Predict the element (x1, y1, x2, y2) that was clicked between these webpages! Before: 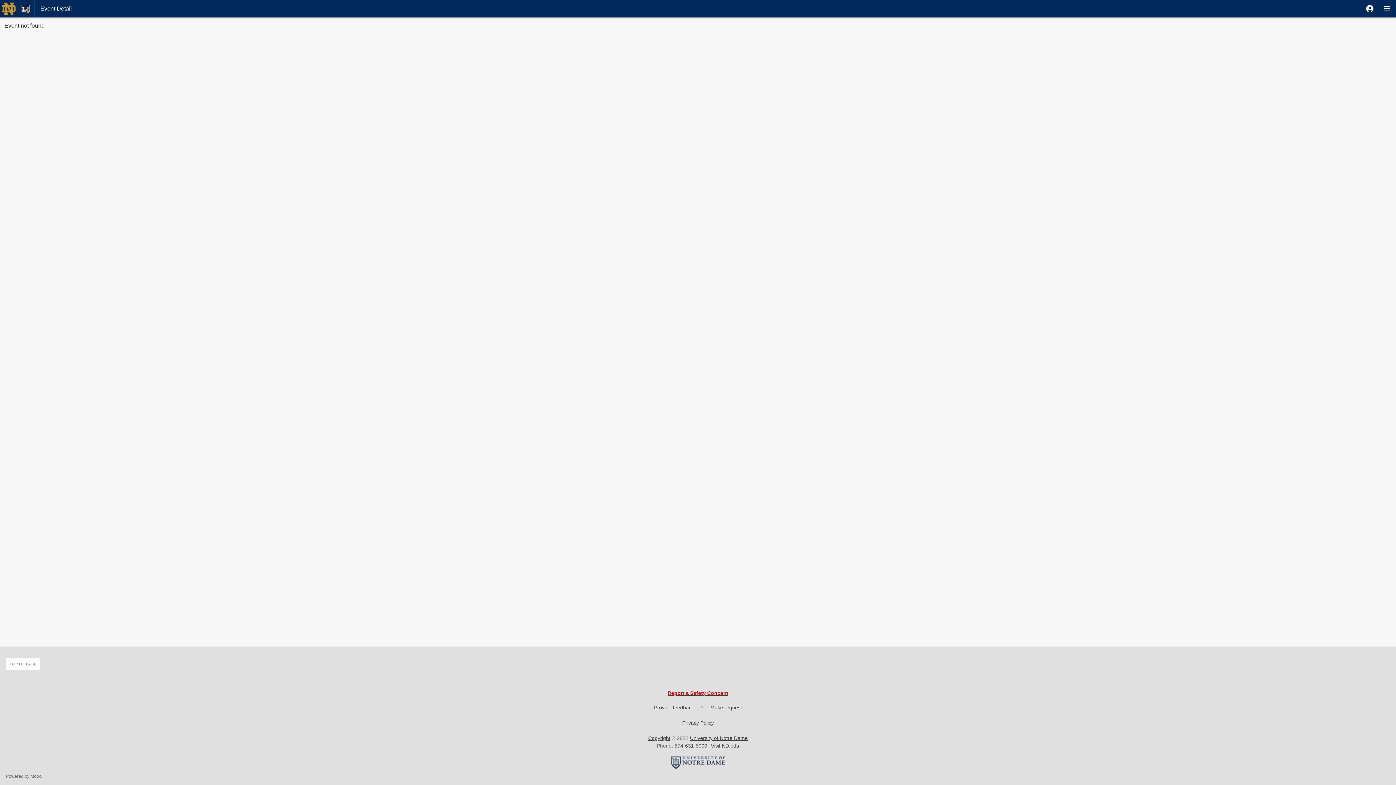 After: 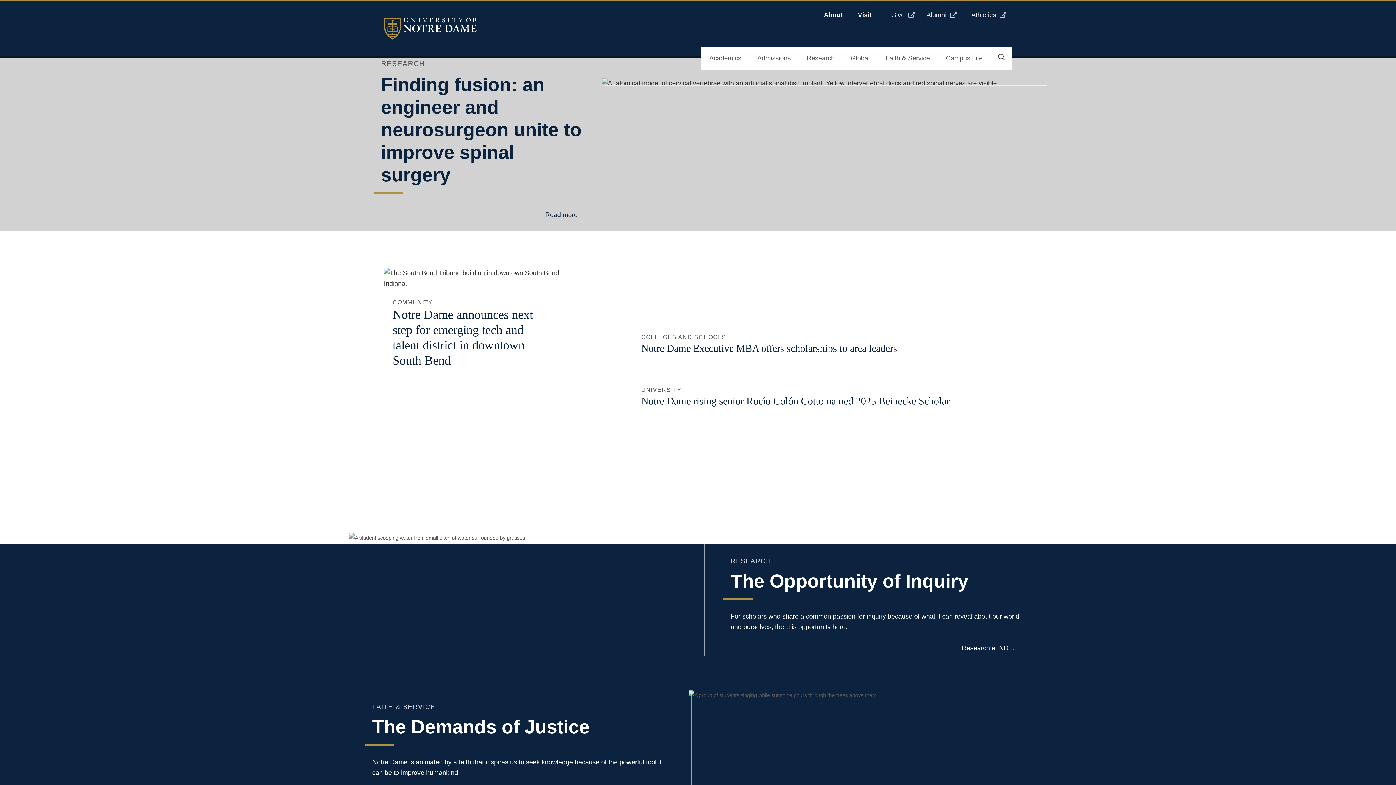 Action: bbox: (711, 743, 739, 749) label: Visit ND.edu